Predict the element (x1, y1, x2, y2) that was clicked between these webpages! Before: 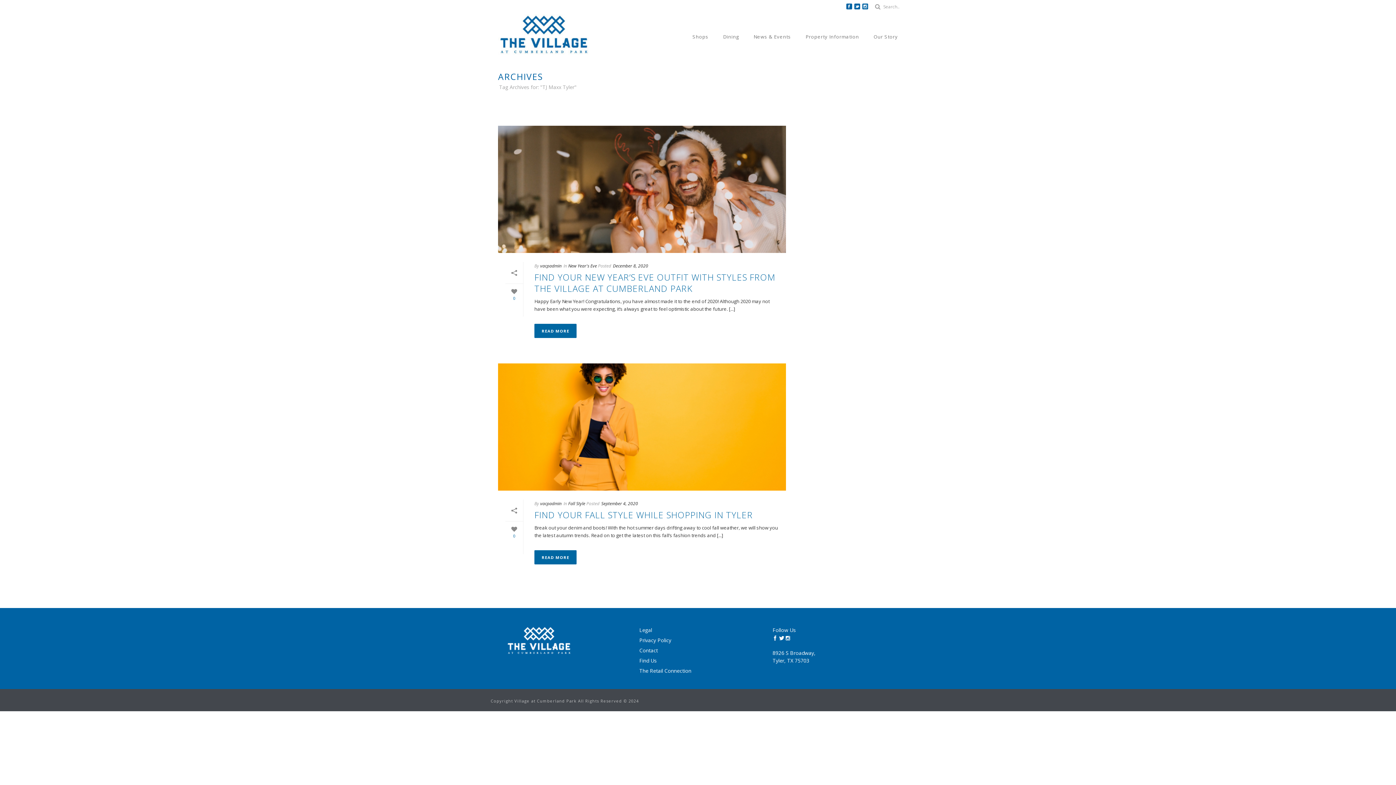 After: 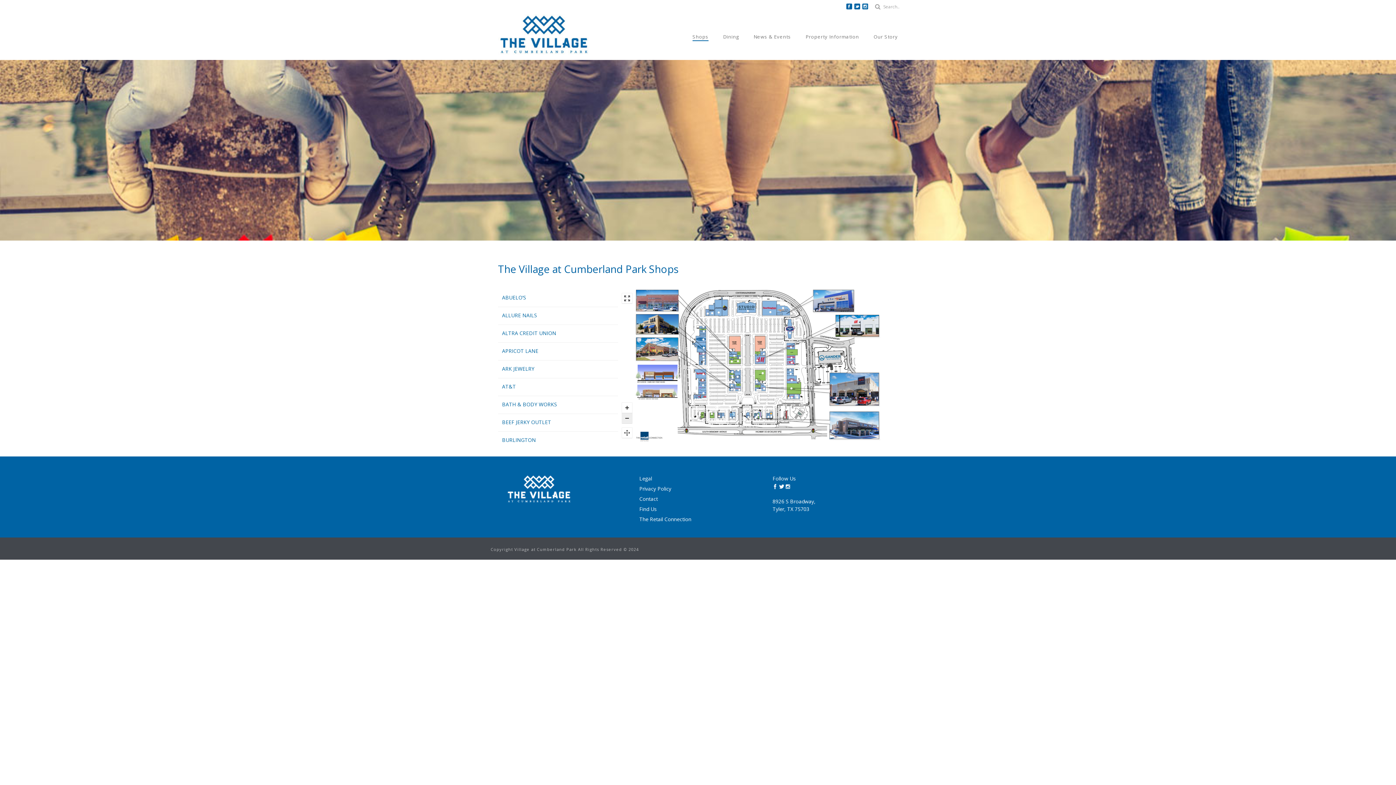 Action: bbox: (685, 32, 716, 40) label: Shops